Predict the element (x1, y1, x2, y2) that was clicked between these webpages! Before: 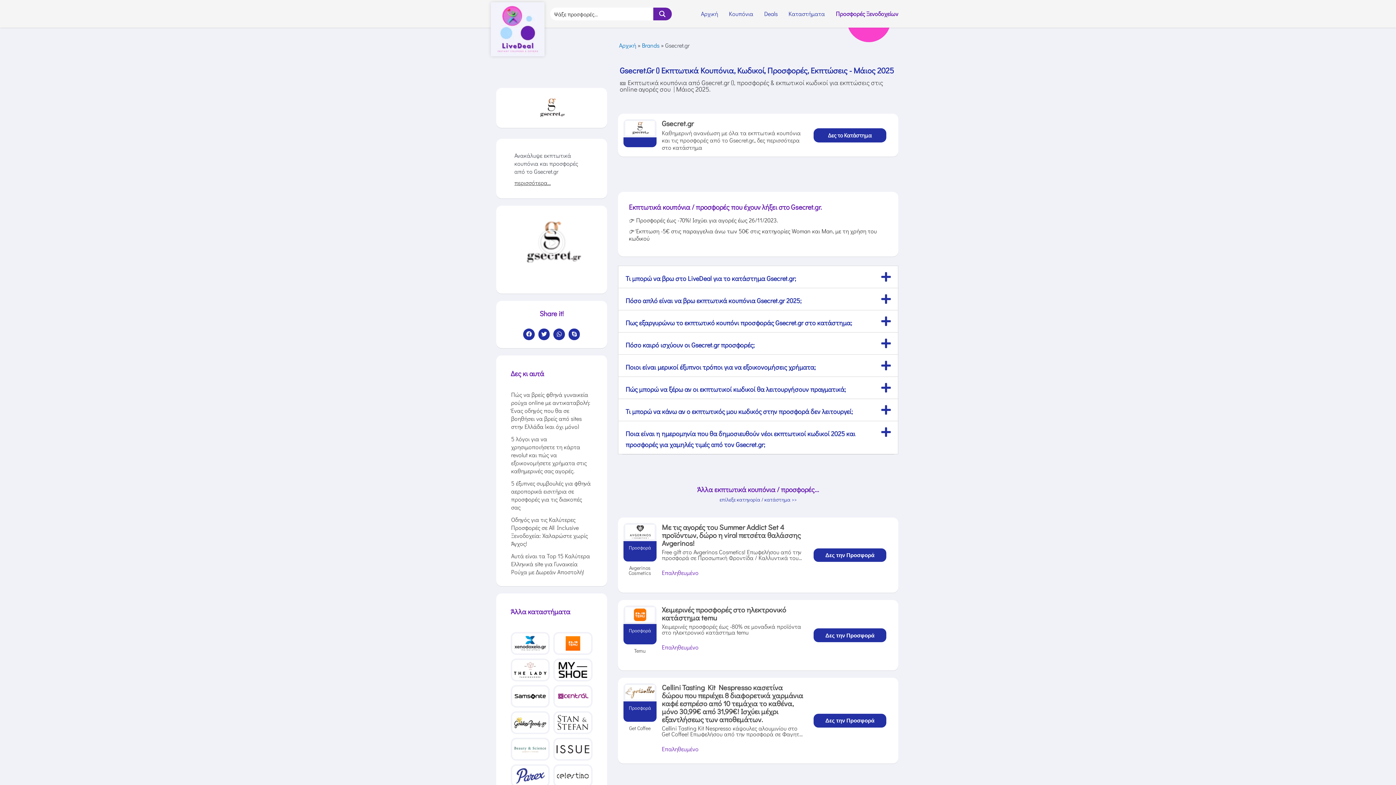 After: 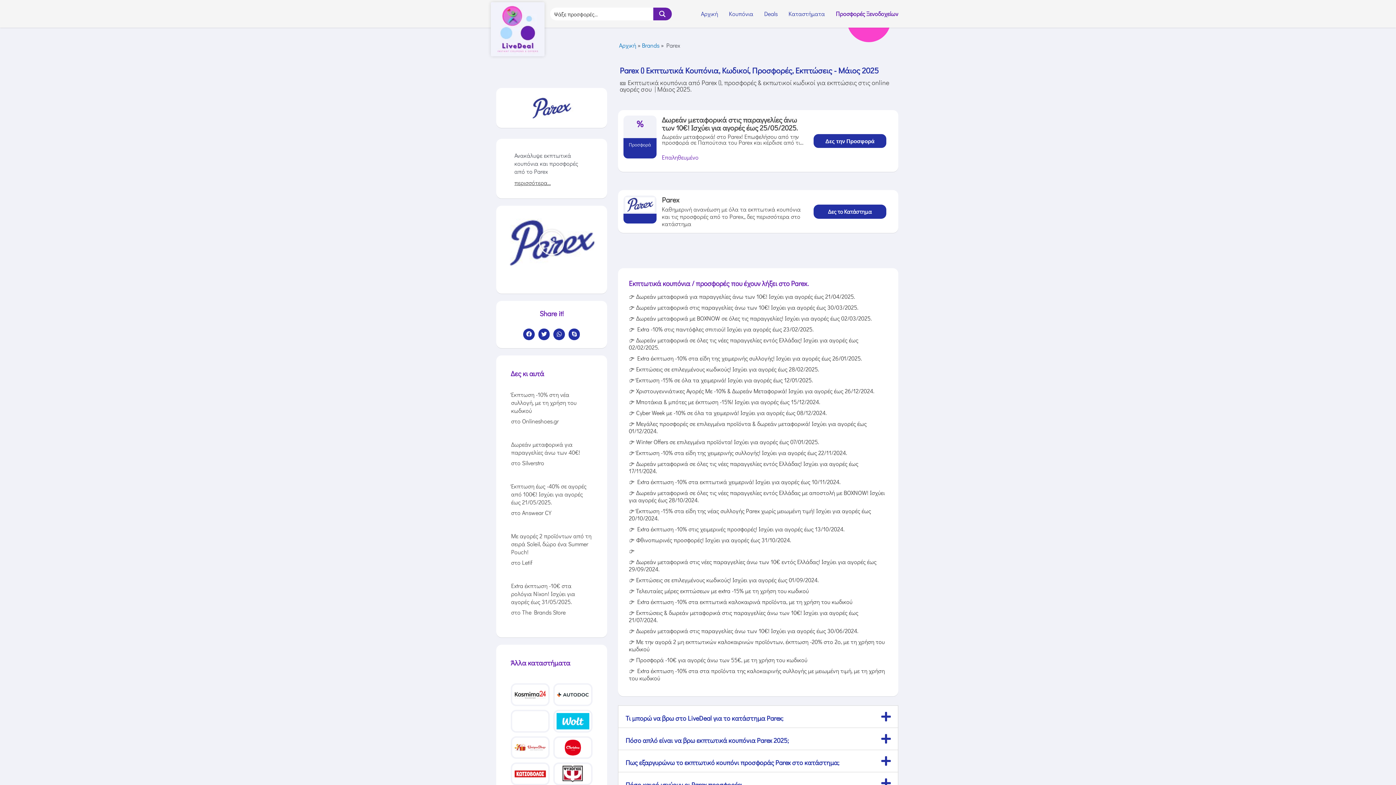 Action: bbox: (514, 771, 546, 778)